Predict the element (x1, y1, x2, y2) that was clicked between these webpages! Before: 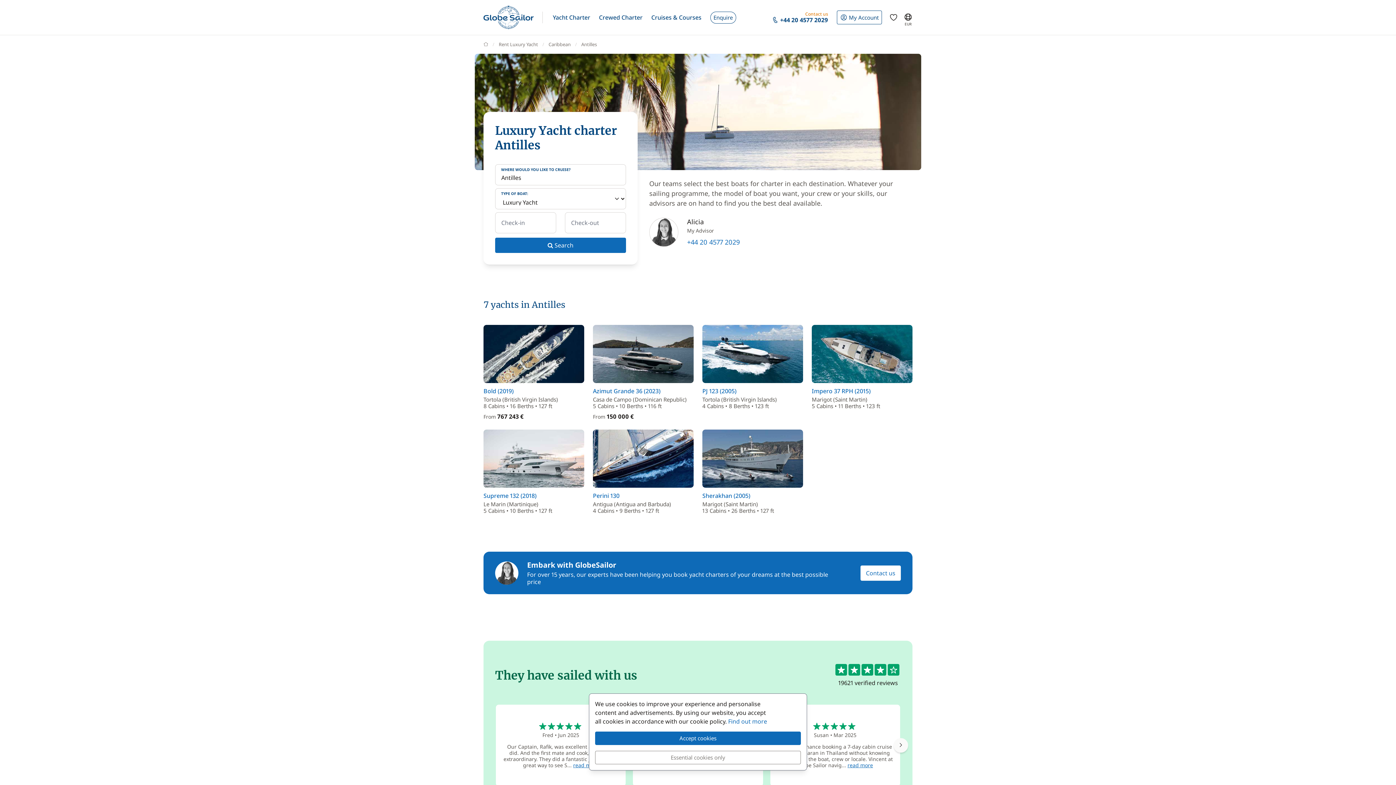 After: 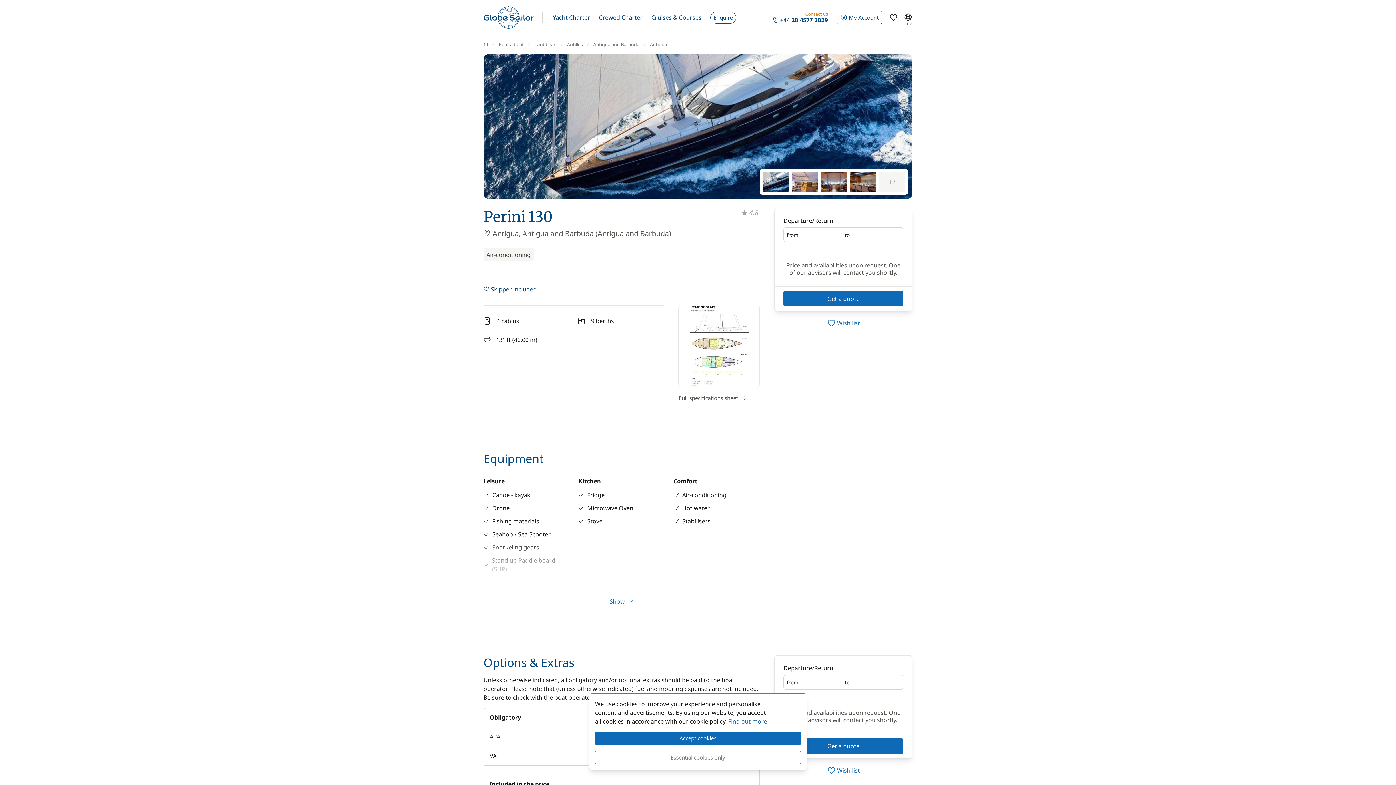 Action: label: Perini 130

Antigua (Antigua and Barbuda)
4 Cabins • 9 Berths • 127 ft bbox: (593, 429, 693, 514)